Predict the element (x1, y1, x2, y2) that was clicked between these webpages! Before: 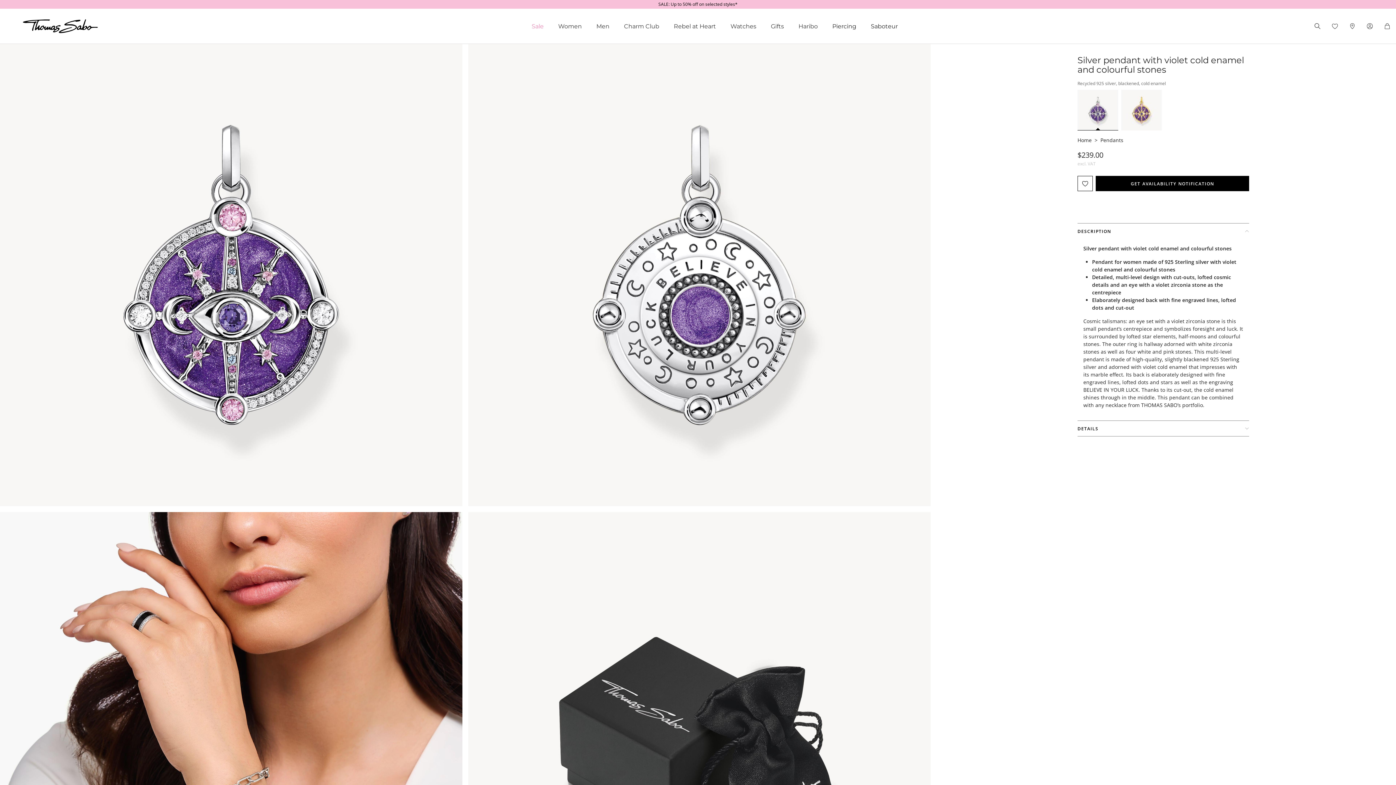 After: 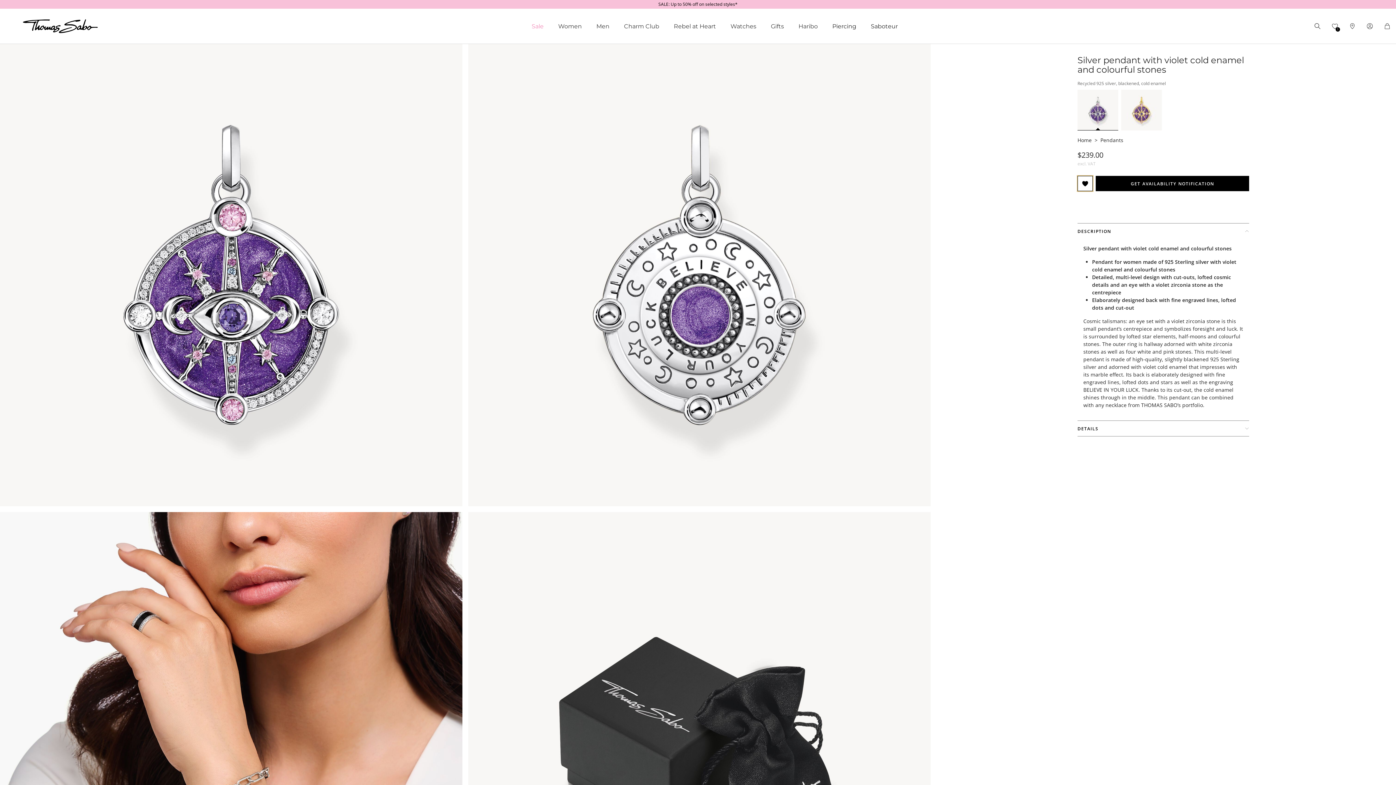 Action: bbox: (1077, 176, 1093, 191)